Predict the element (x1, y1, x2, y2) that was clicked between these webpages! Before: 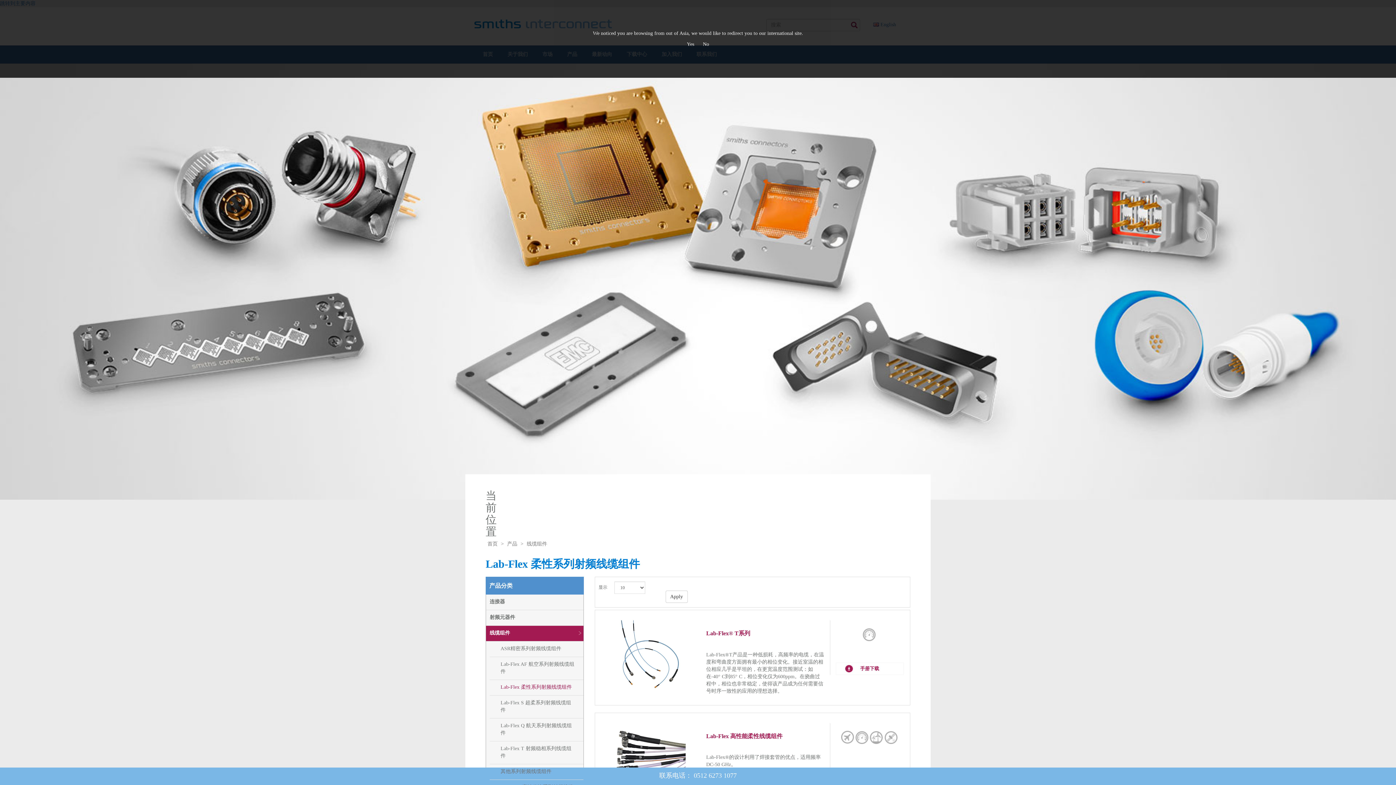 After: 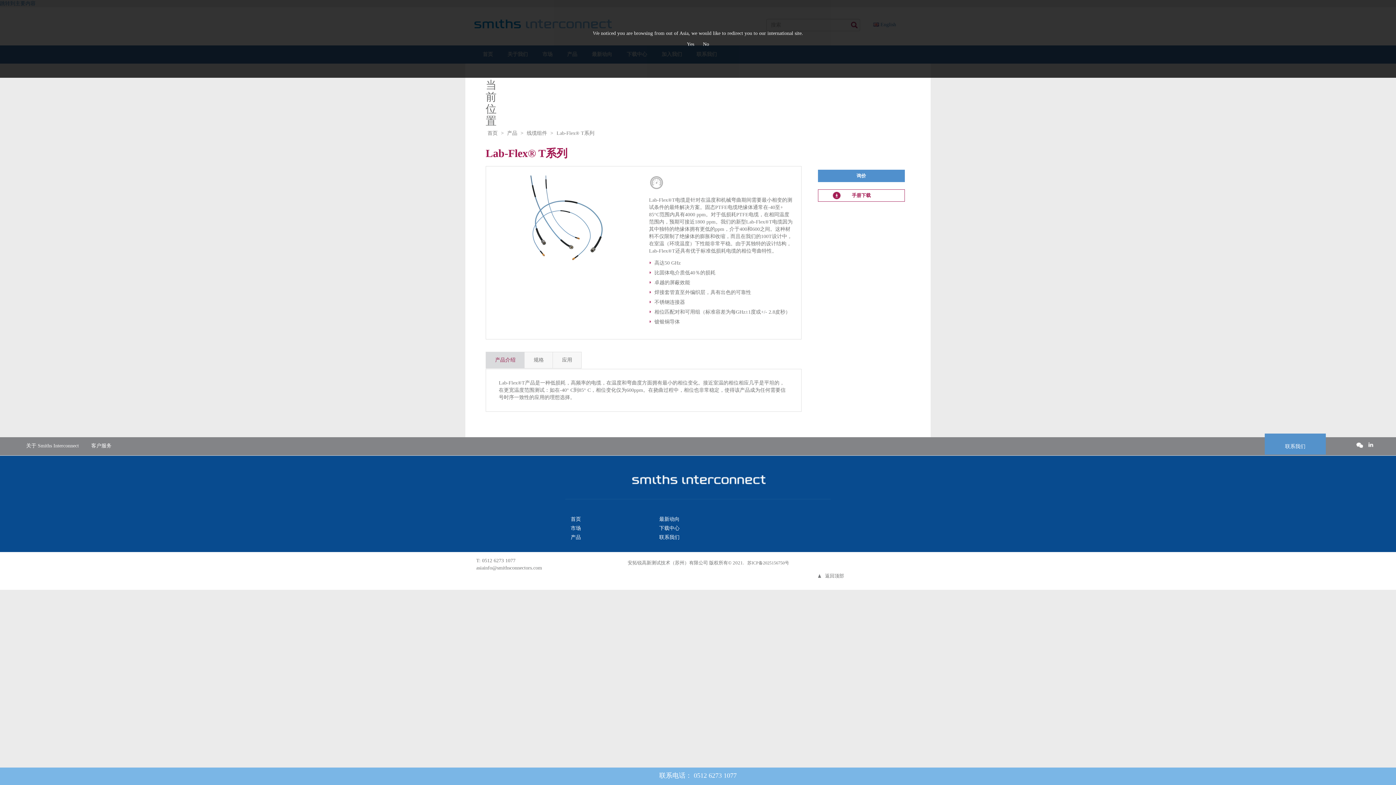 Action: bbox: (612, 653, 685, 659)